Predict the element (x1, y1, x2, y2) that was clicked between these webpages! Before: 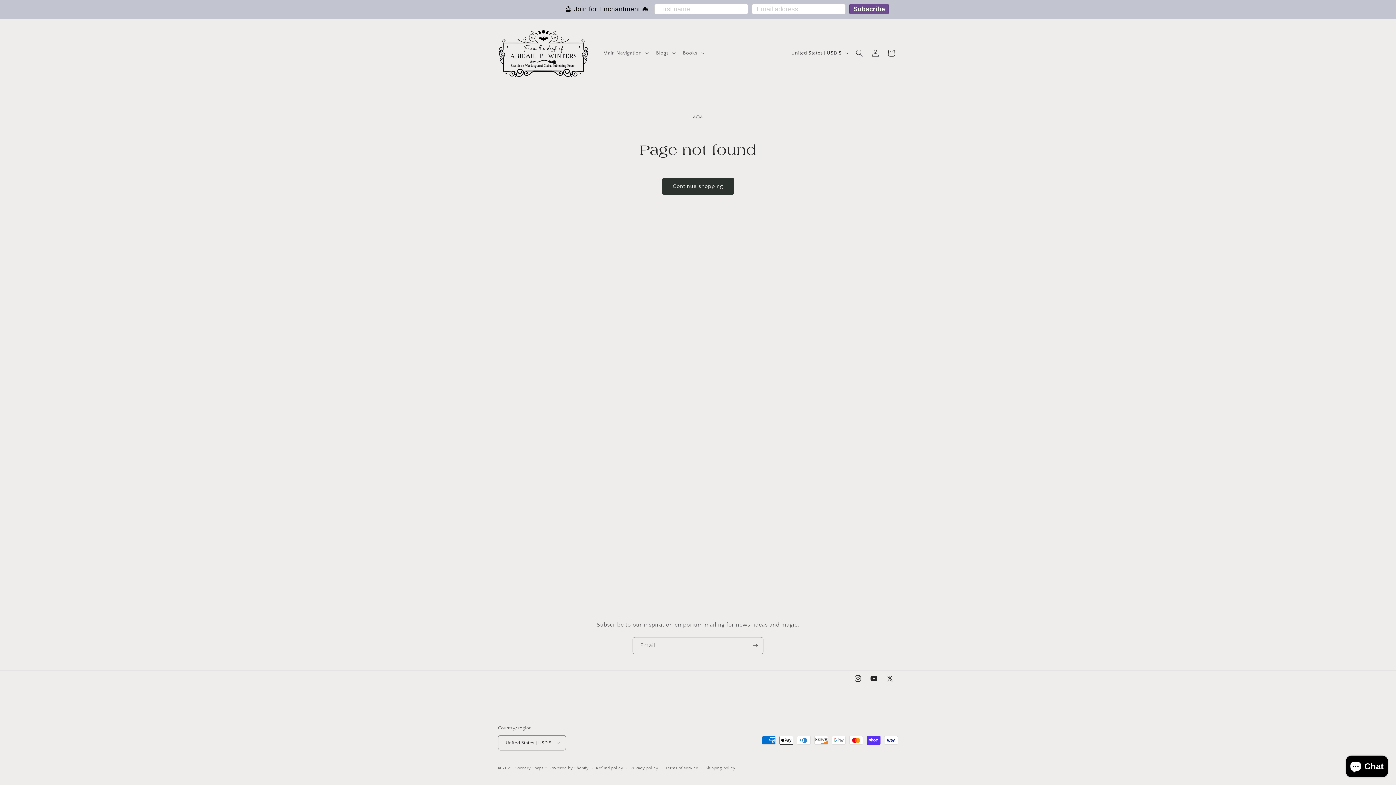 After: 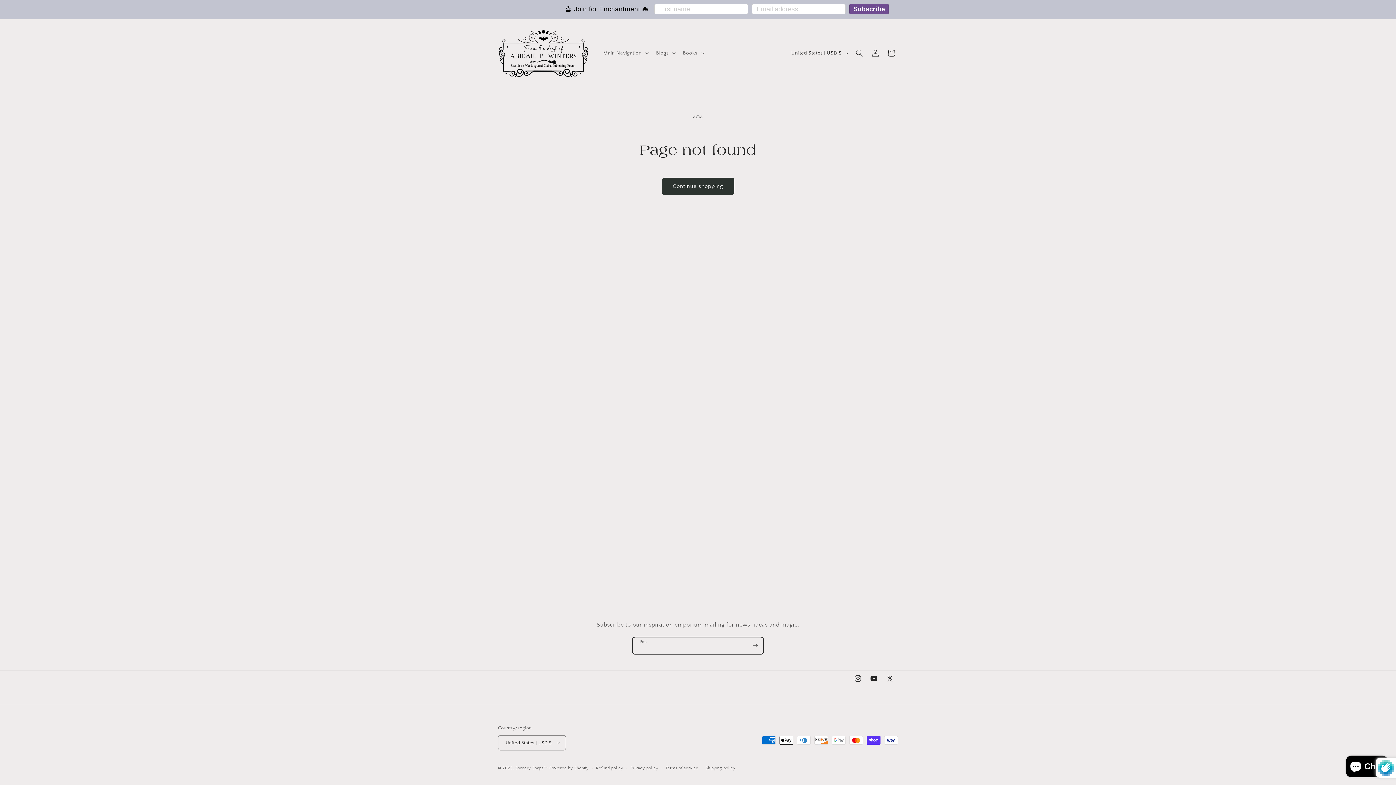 Action: label: Subscribe bbox: (747, 637, 763, 654)